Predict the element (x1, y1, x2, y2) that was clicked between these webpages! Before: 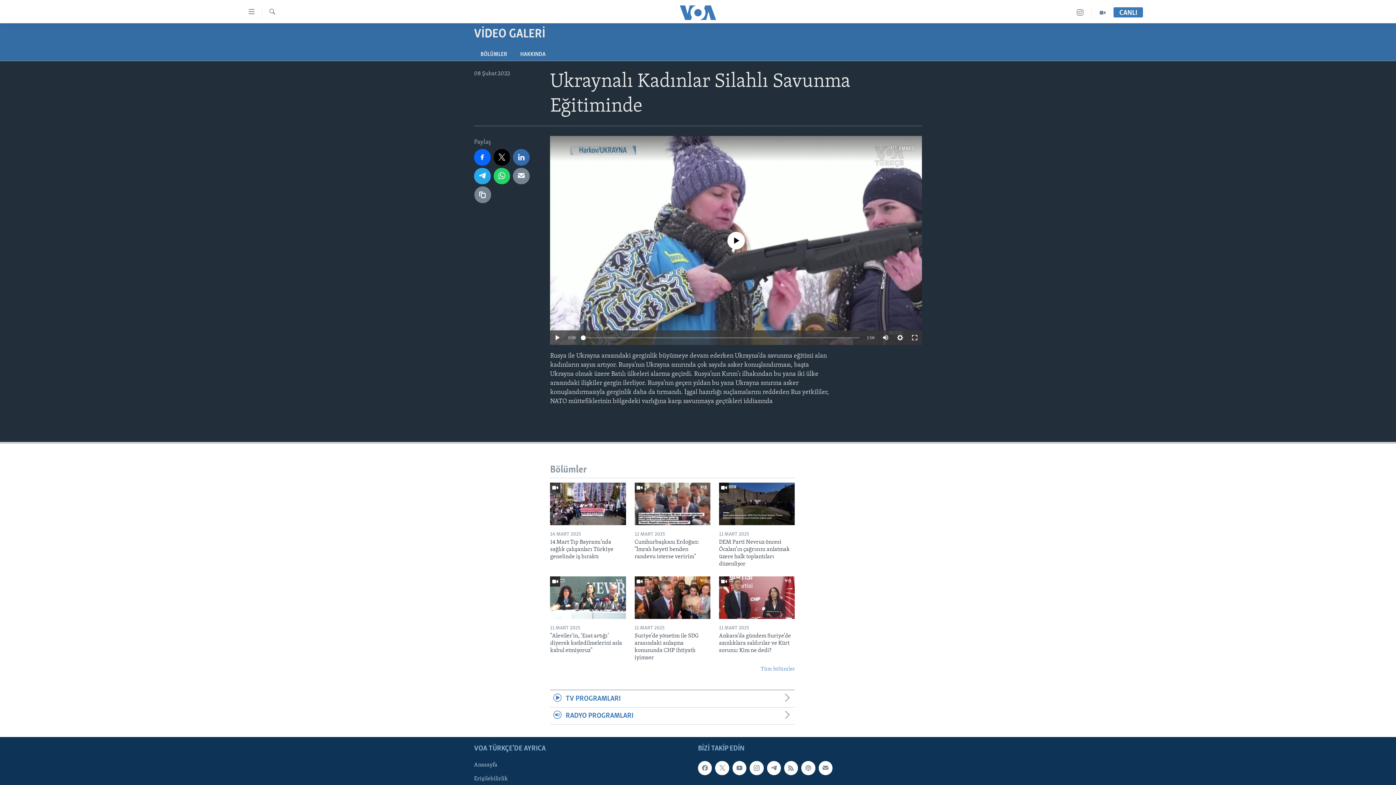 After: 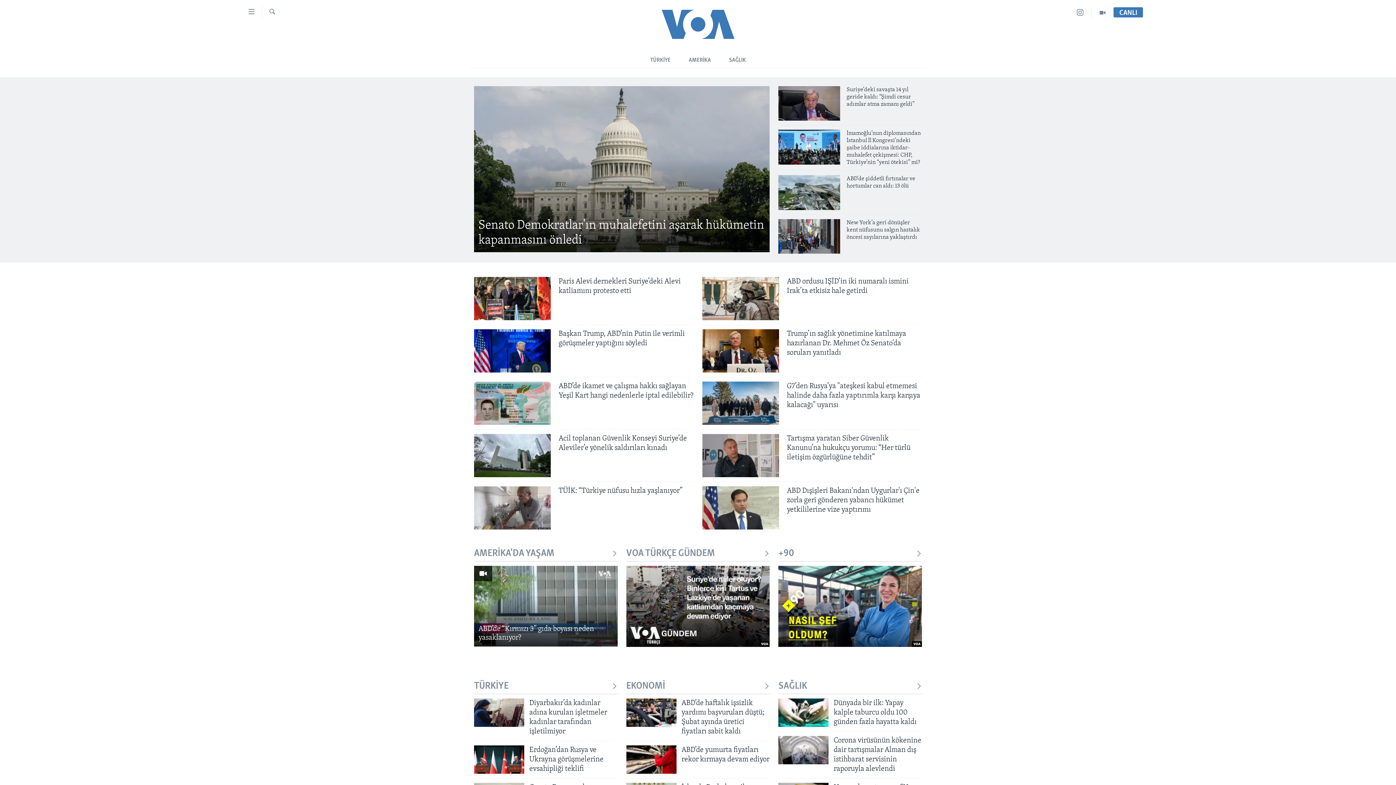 Action: bbox: (661, 5, 734, 19)